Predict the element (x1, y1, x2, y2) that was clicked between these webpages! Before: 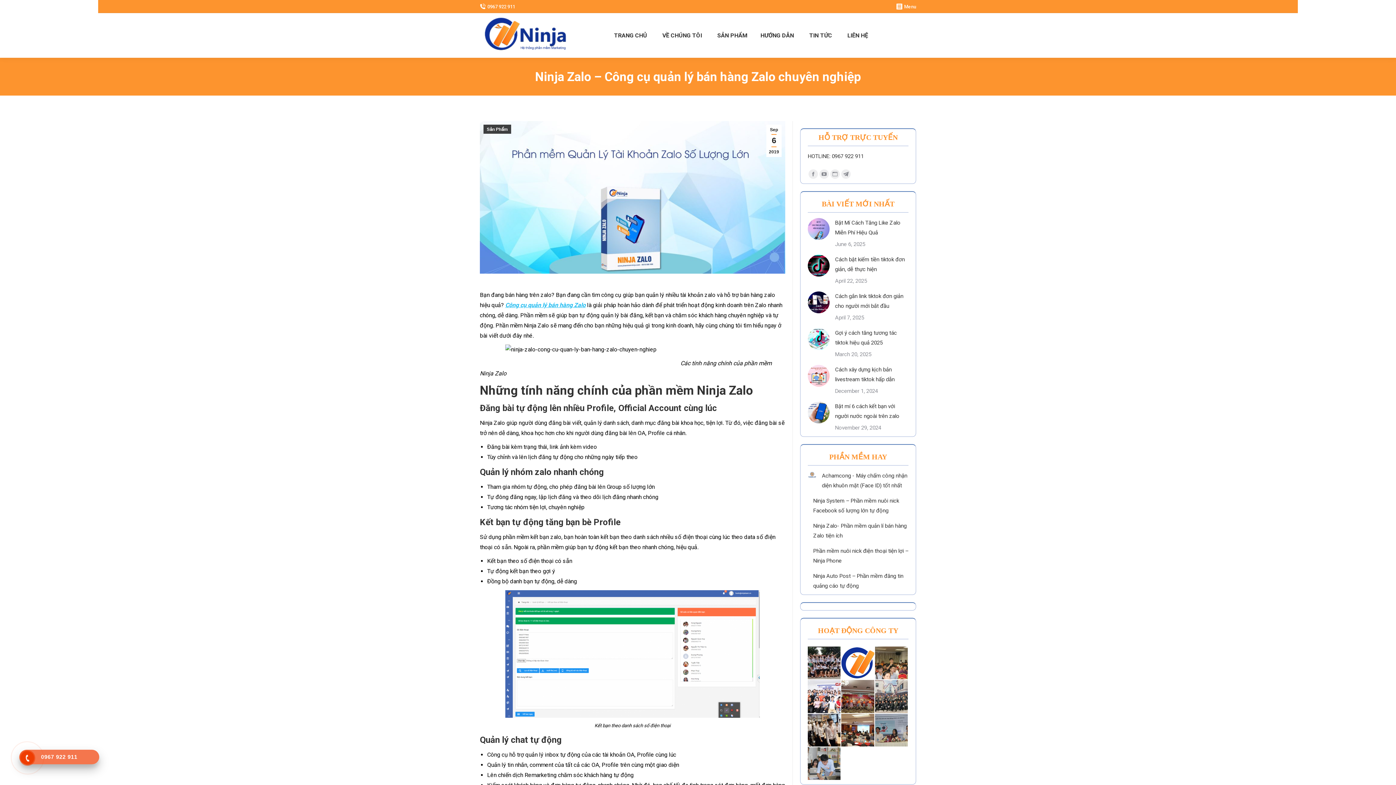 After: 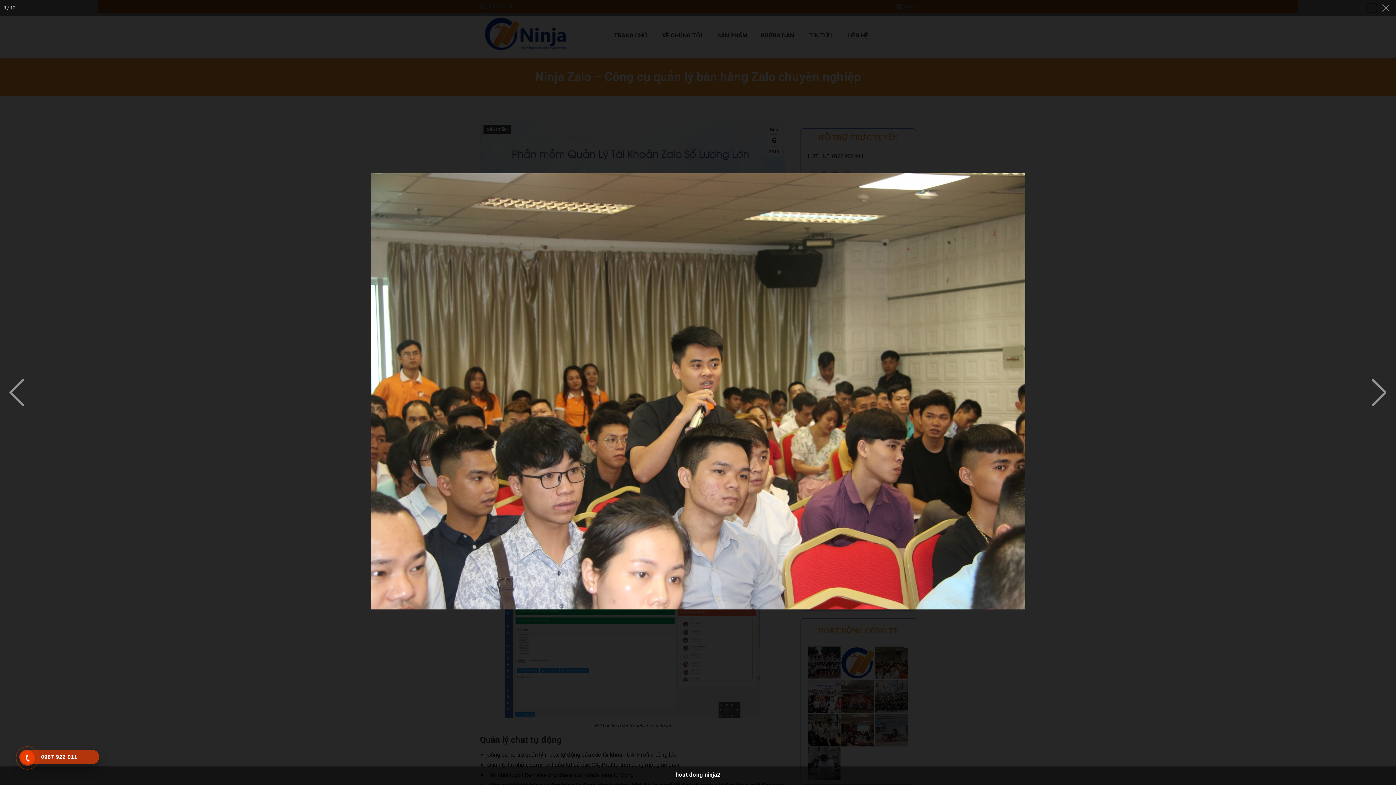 Action: bbox: (875, 646, 908, 680)